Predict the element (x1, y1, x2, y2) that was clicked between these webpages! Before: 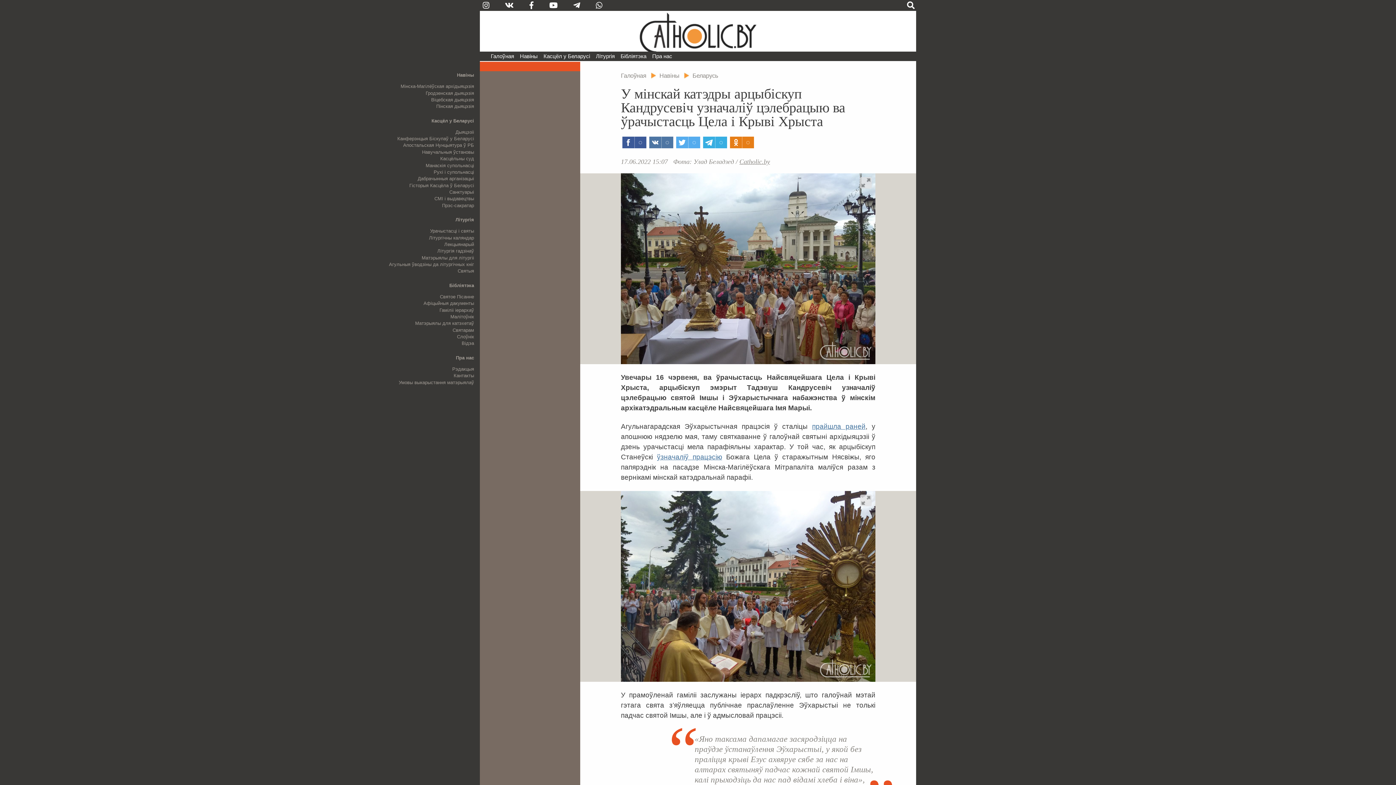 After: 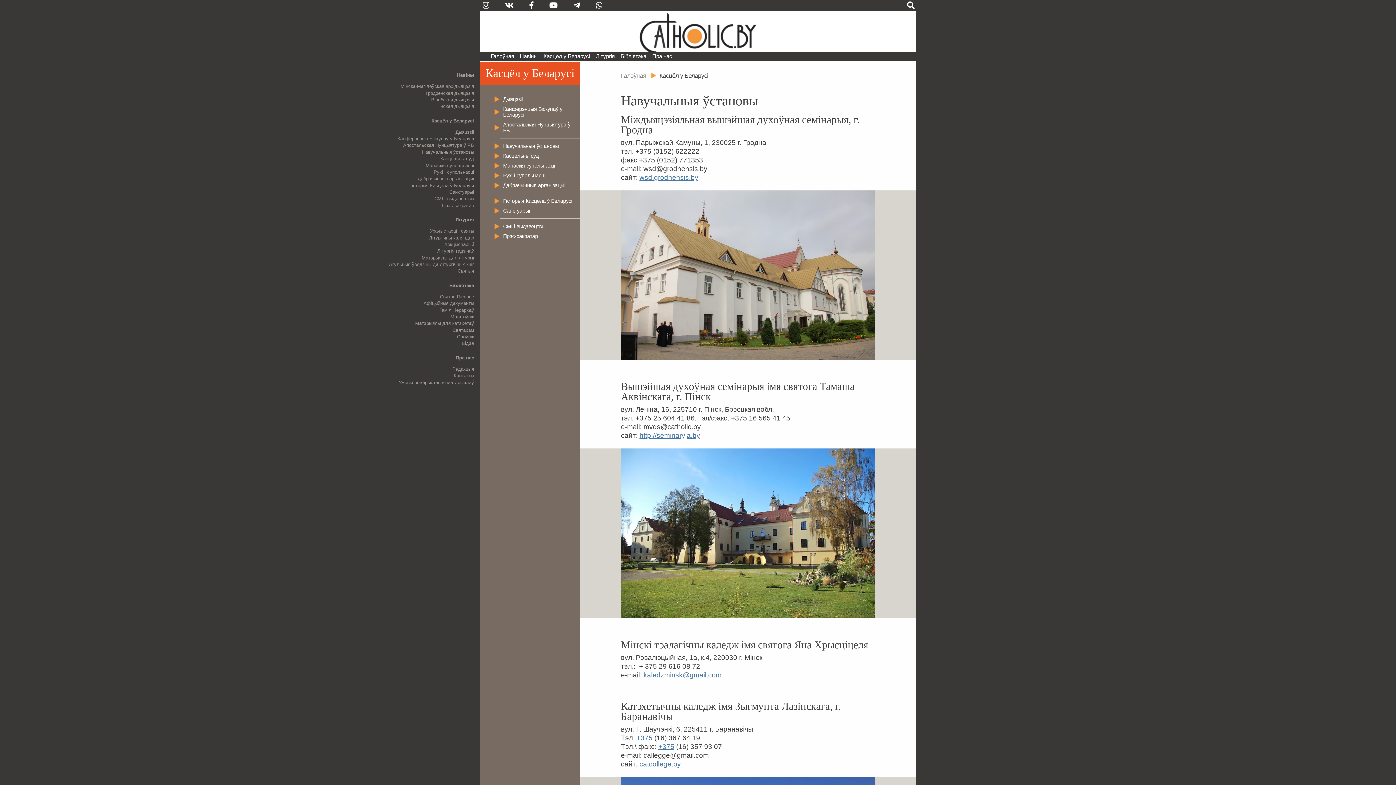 Action: label: Навучальныя ўстановы bbox: (422, 149, 474, 154)